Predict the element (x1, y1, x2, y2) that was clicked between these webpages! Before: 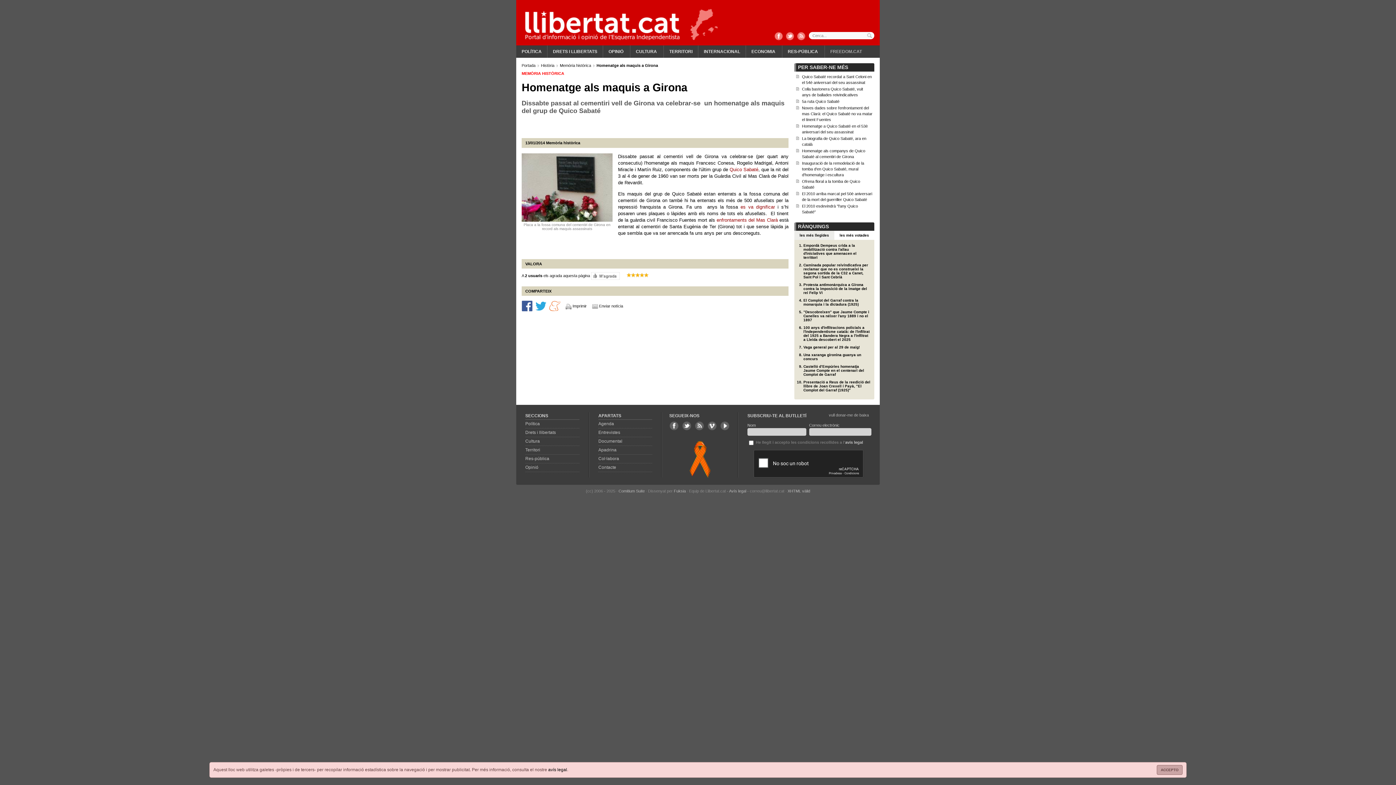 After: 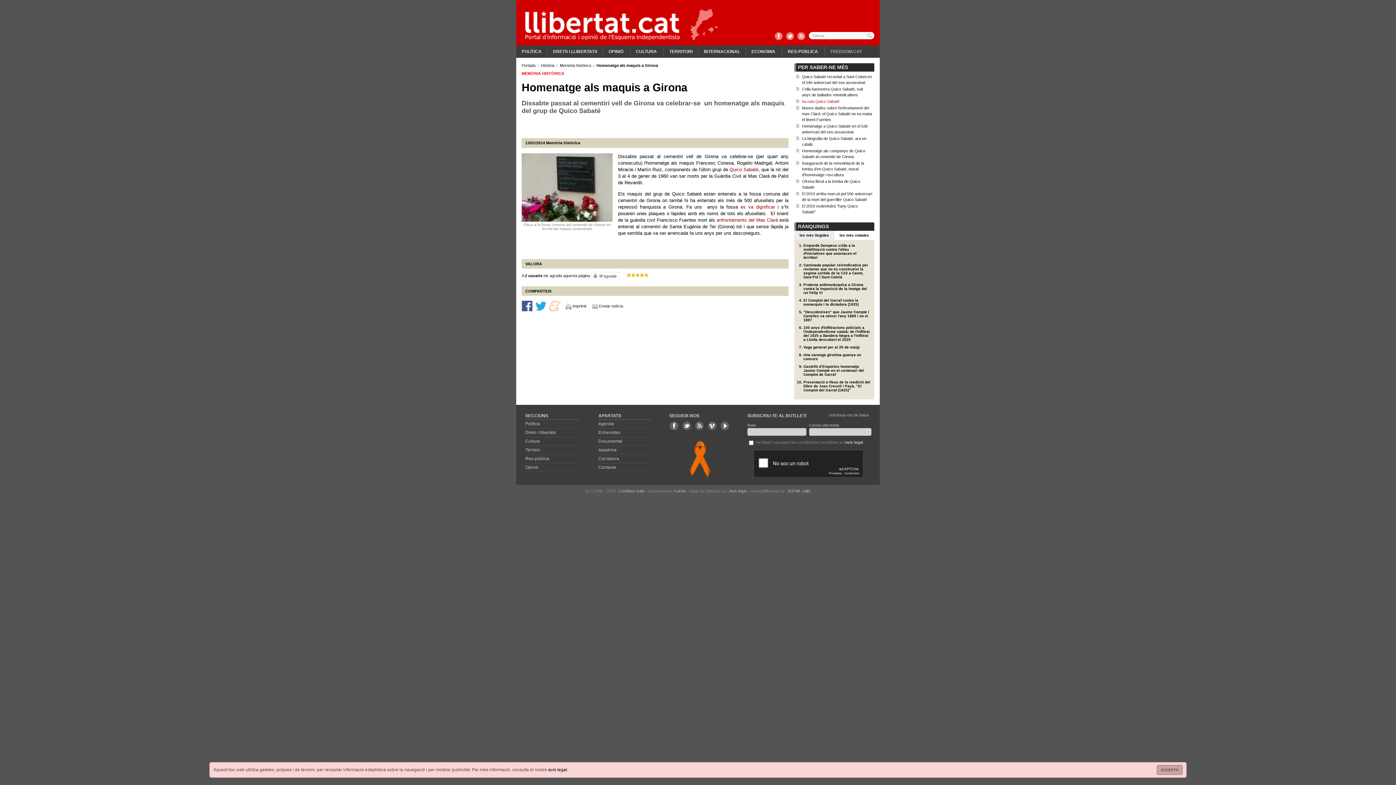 Action: label: 5a ruta Quico Sabaté bbox: (802, 99, 839, 103)